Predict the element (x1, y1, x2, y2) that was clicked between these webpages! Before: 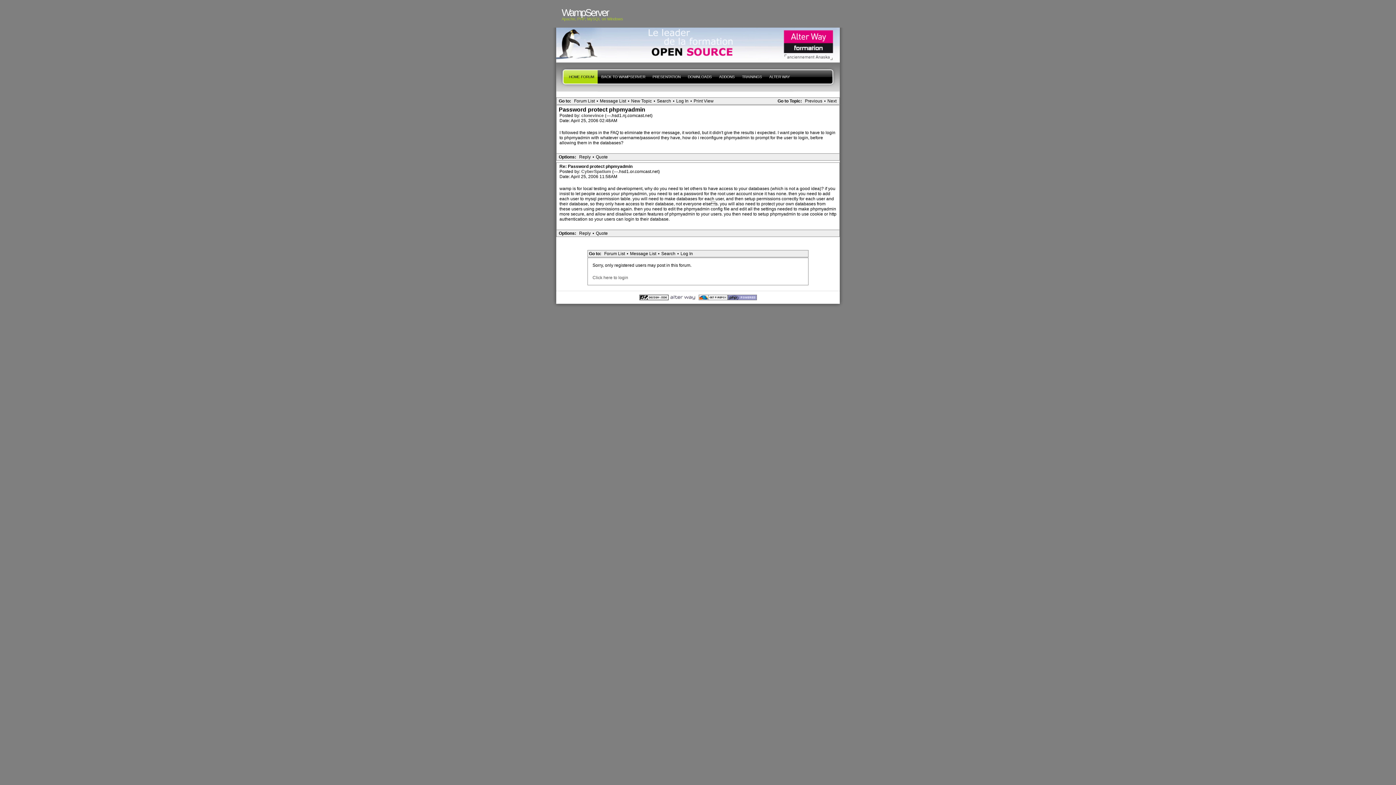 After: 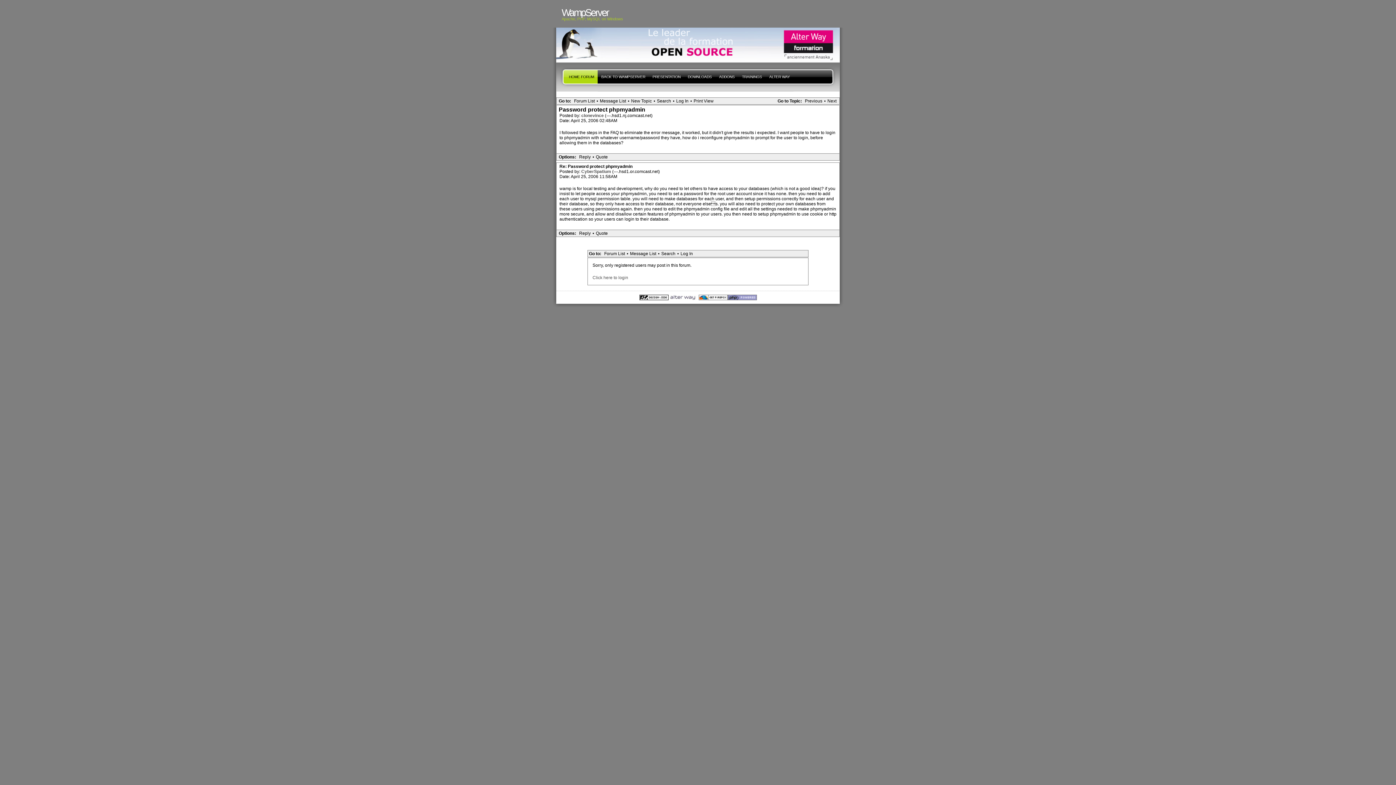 Action: bbox: (594, 230, 609, 236) label: Quote